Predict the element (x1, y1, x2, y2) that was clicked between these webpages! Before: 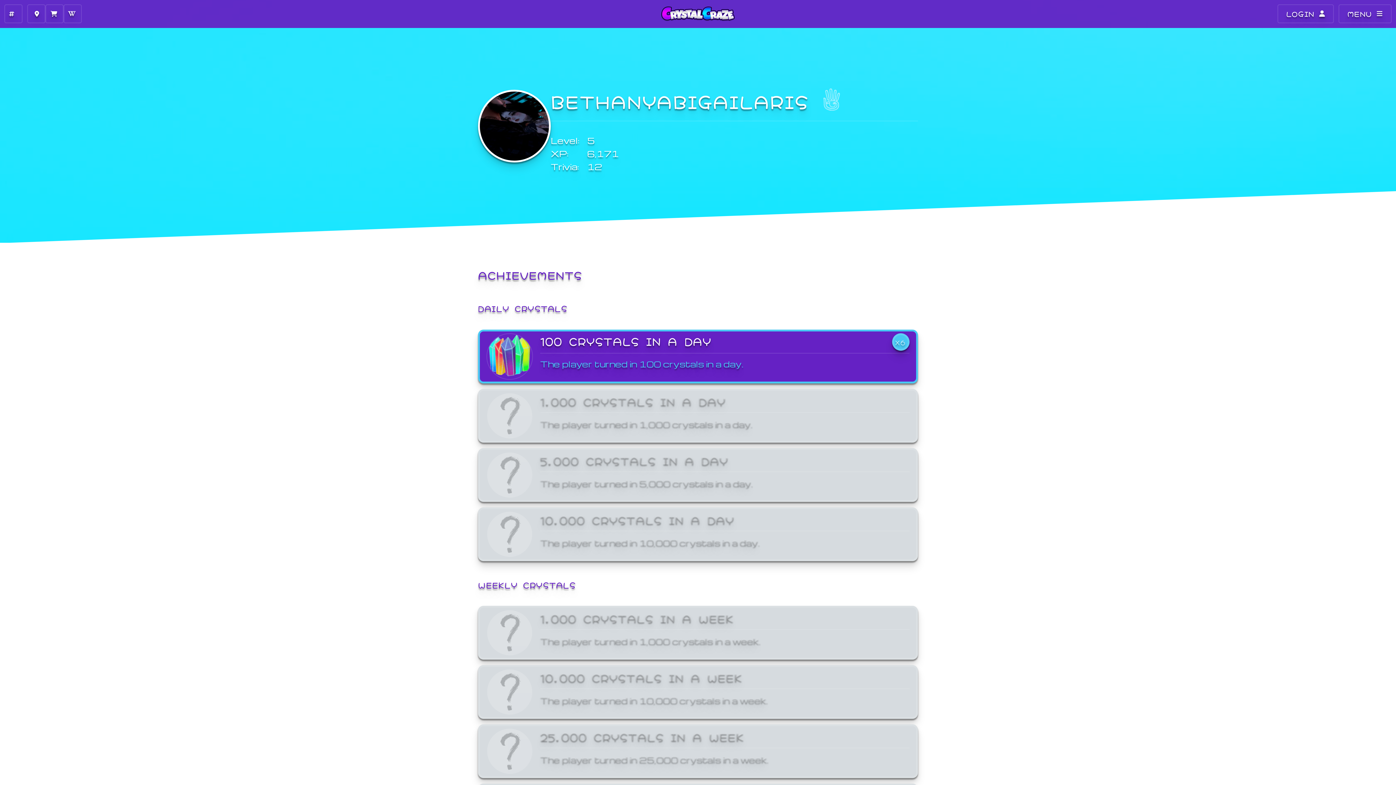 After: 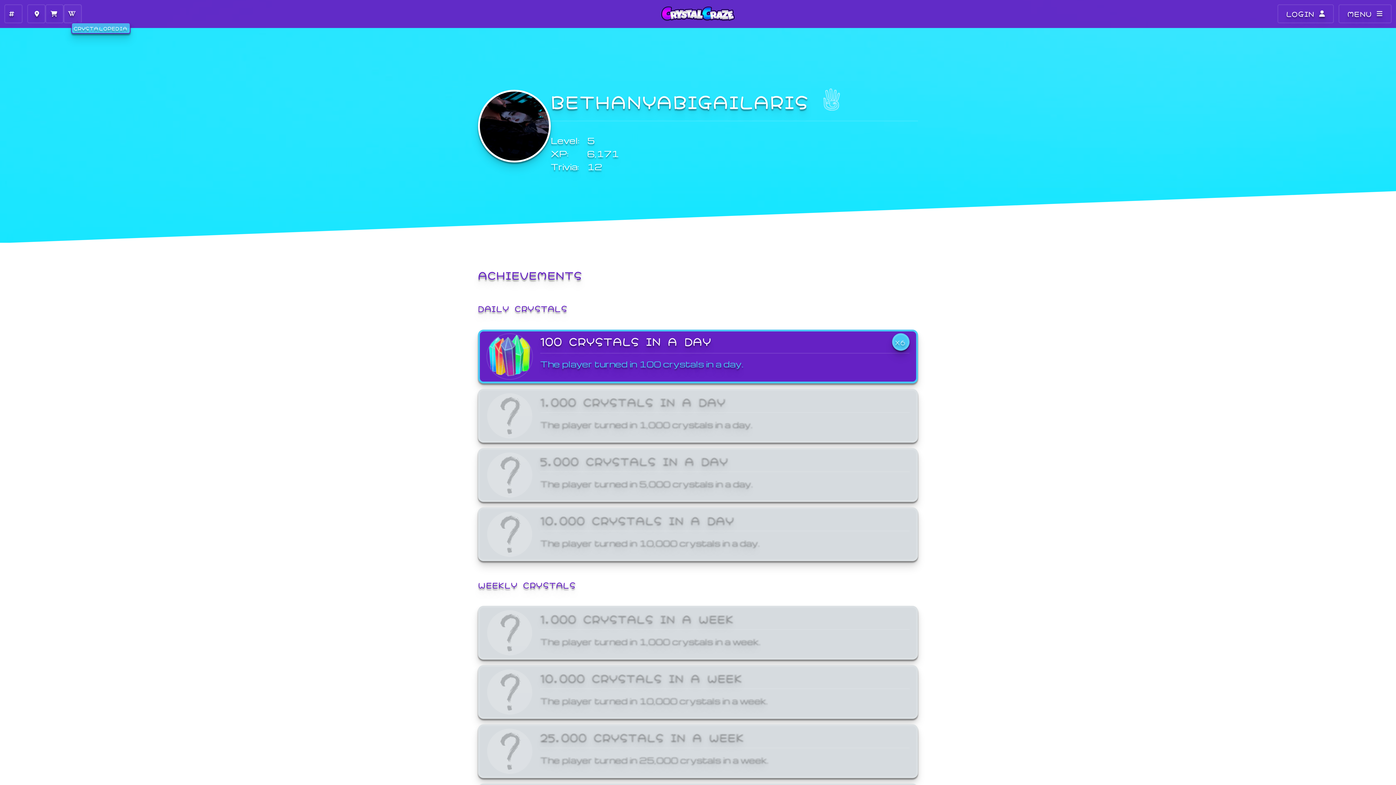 Action: bbox: (63, 4, 81, 23)